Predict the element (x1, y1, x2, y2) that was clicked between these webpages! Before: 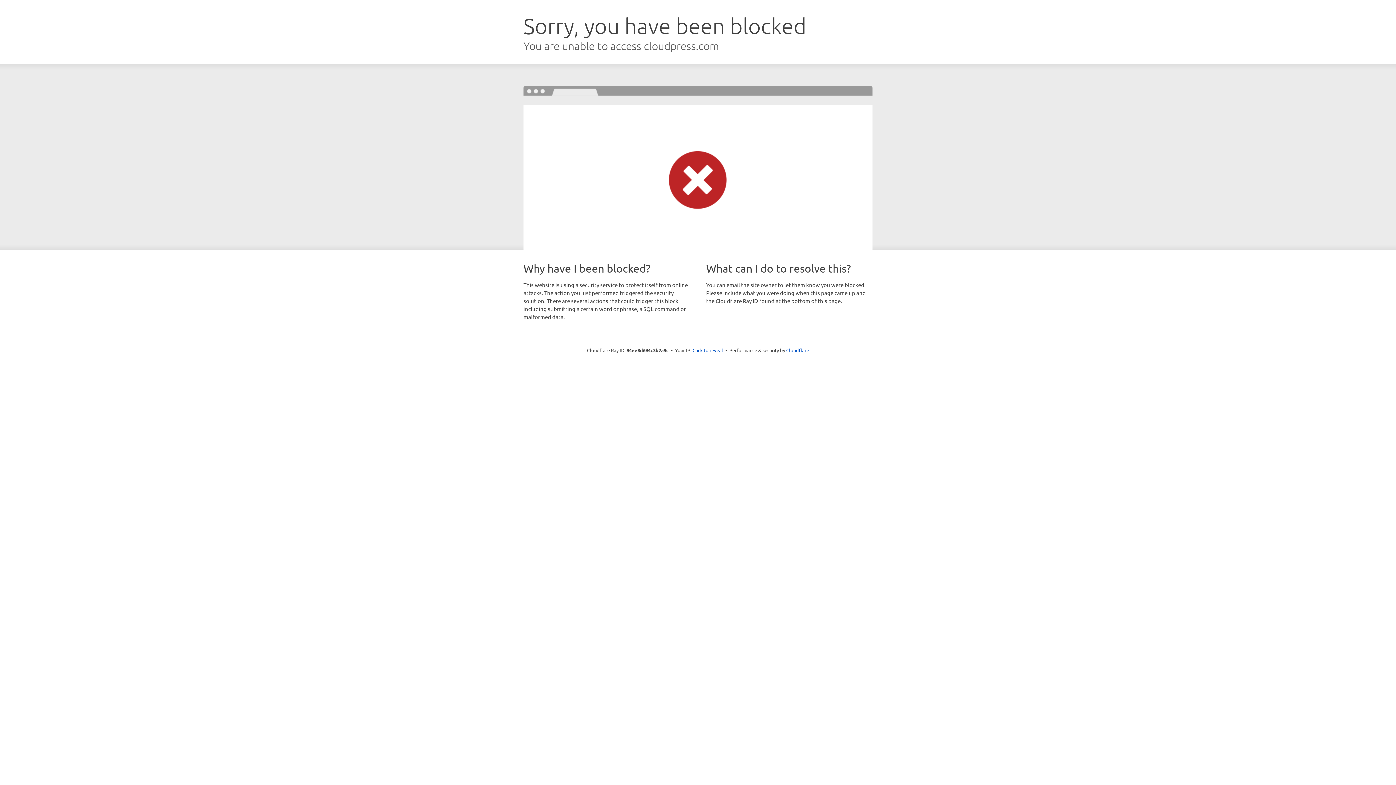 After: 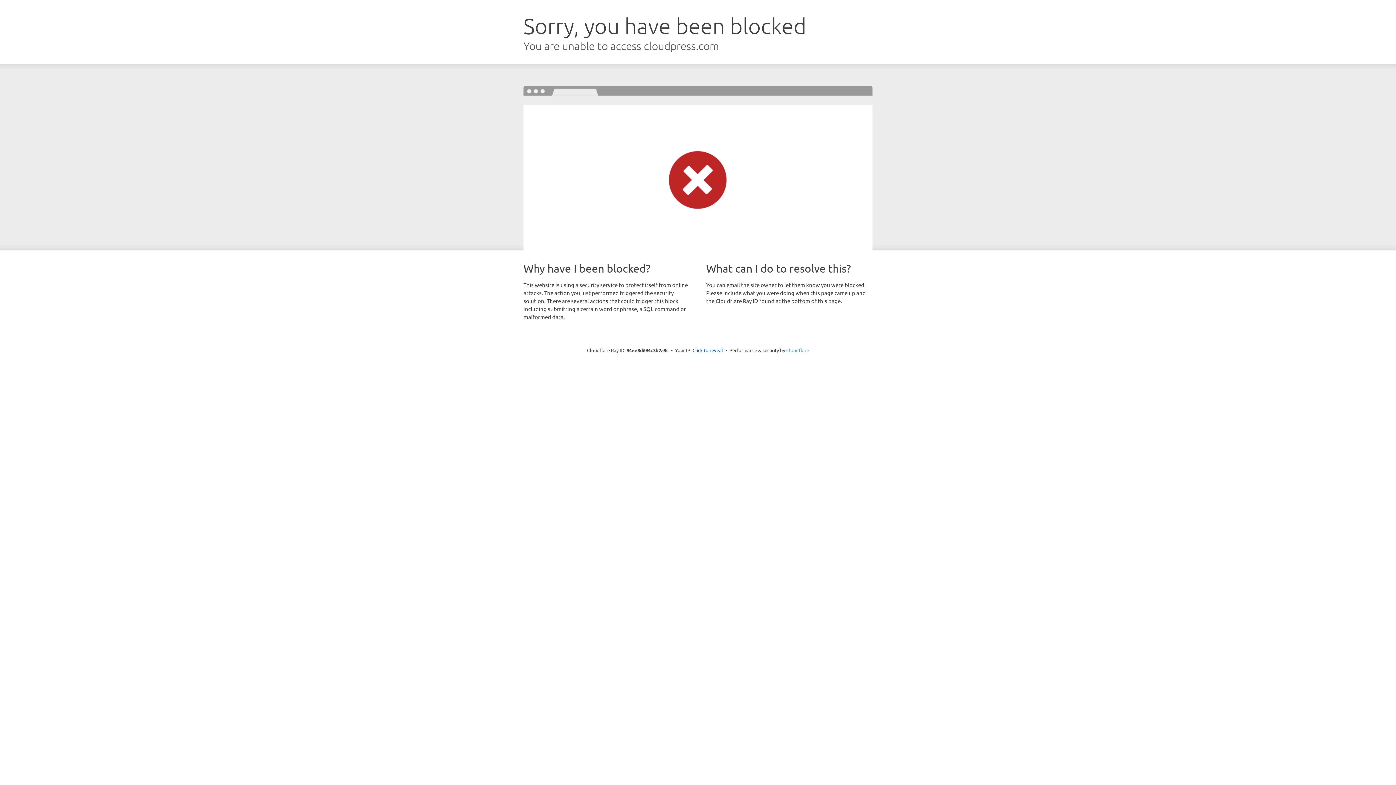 Action: bbox: (786, 347, 809, 353) label: Cloudflare